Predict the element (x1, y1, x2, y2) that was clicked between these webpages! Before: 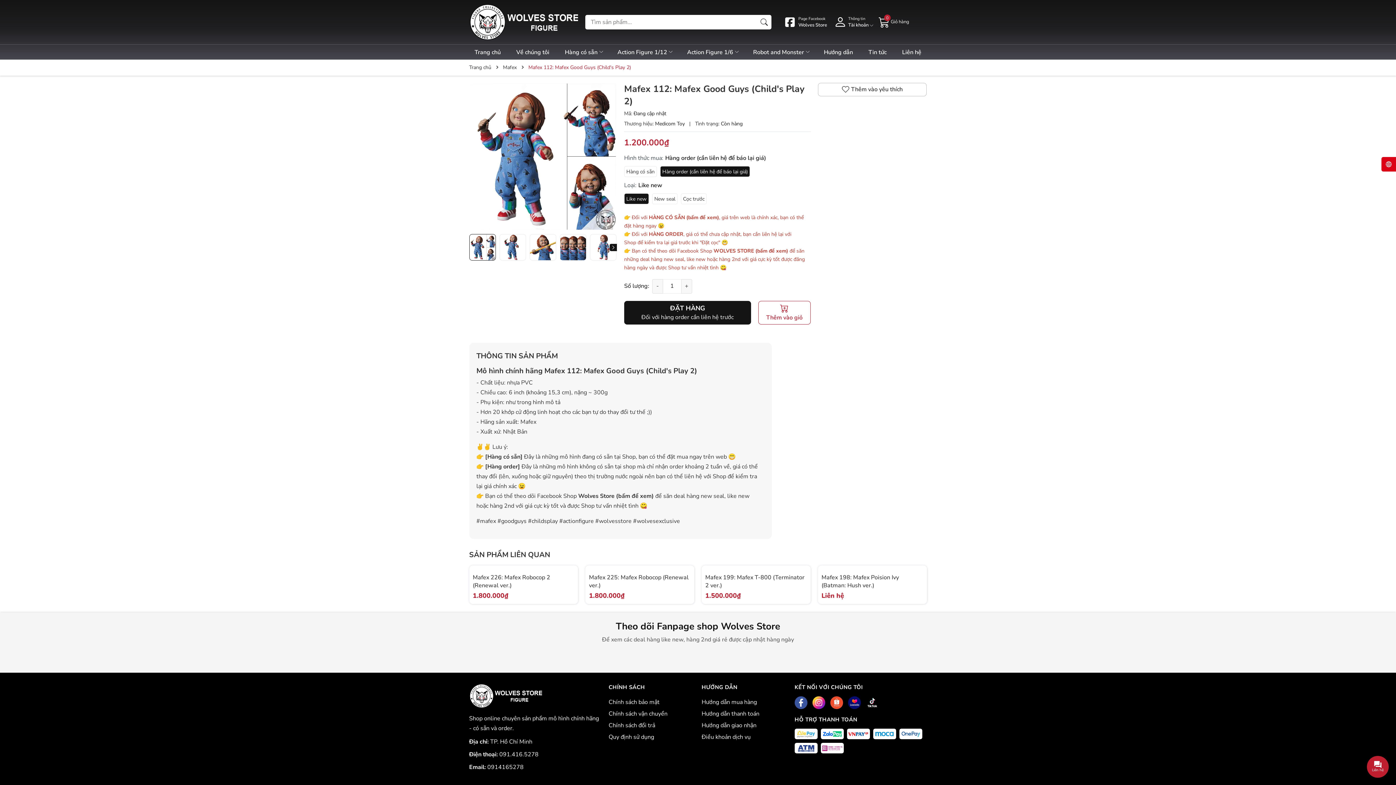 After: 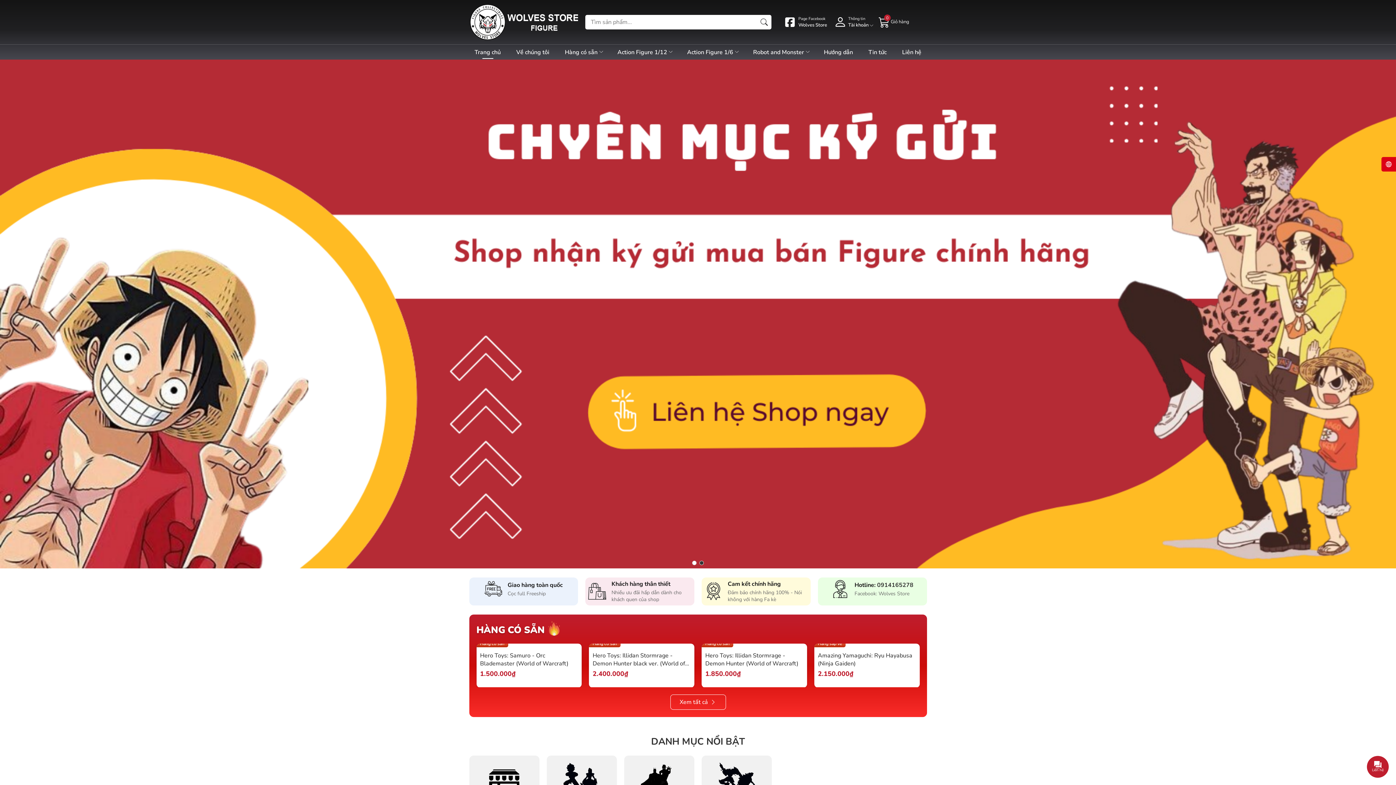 Action: label: Trang chủ bbox: (469, 63, 491, 70)